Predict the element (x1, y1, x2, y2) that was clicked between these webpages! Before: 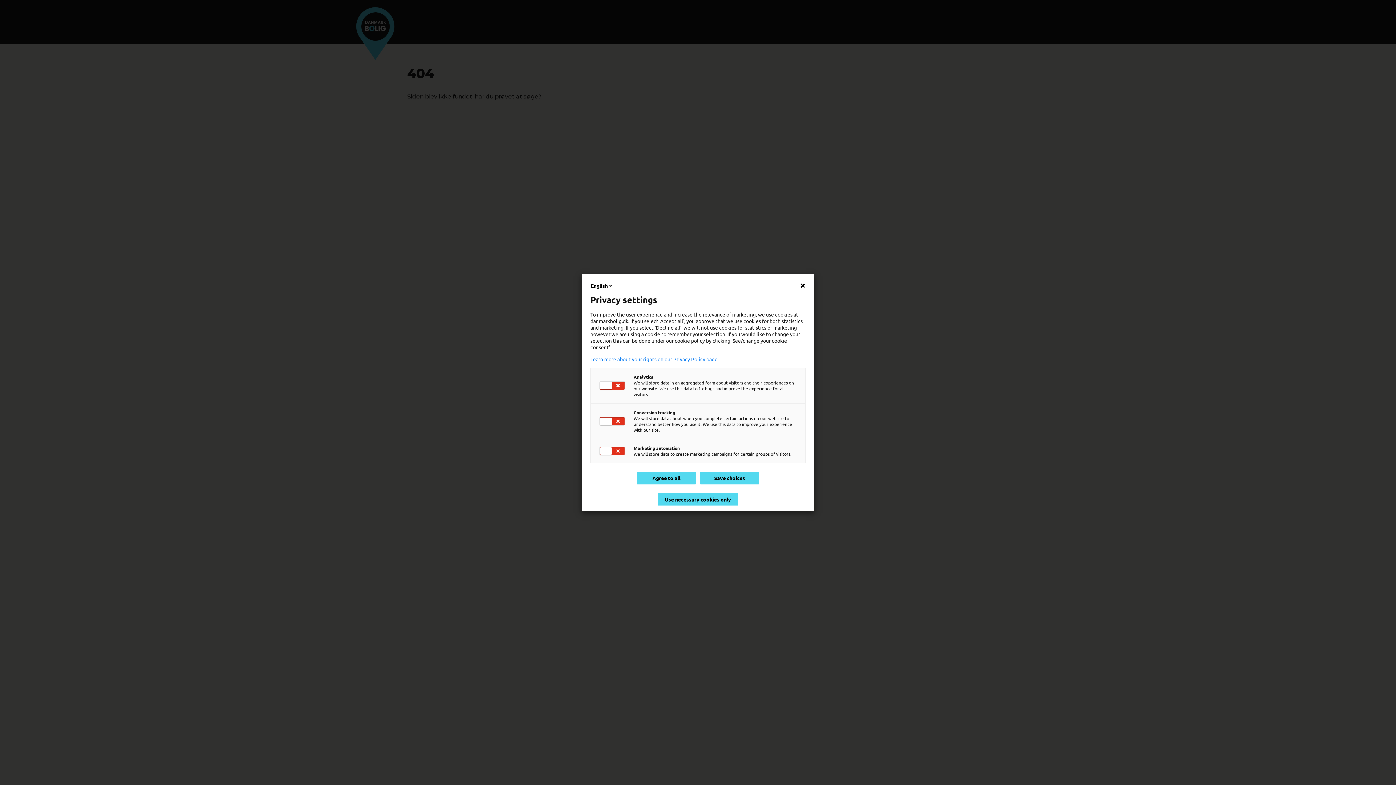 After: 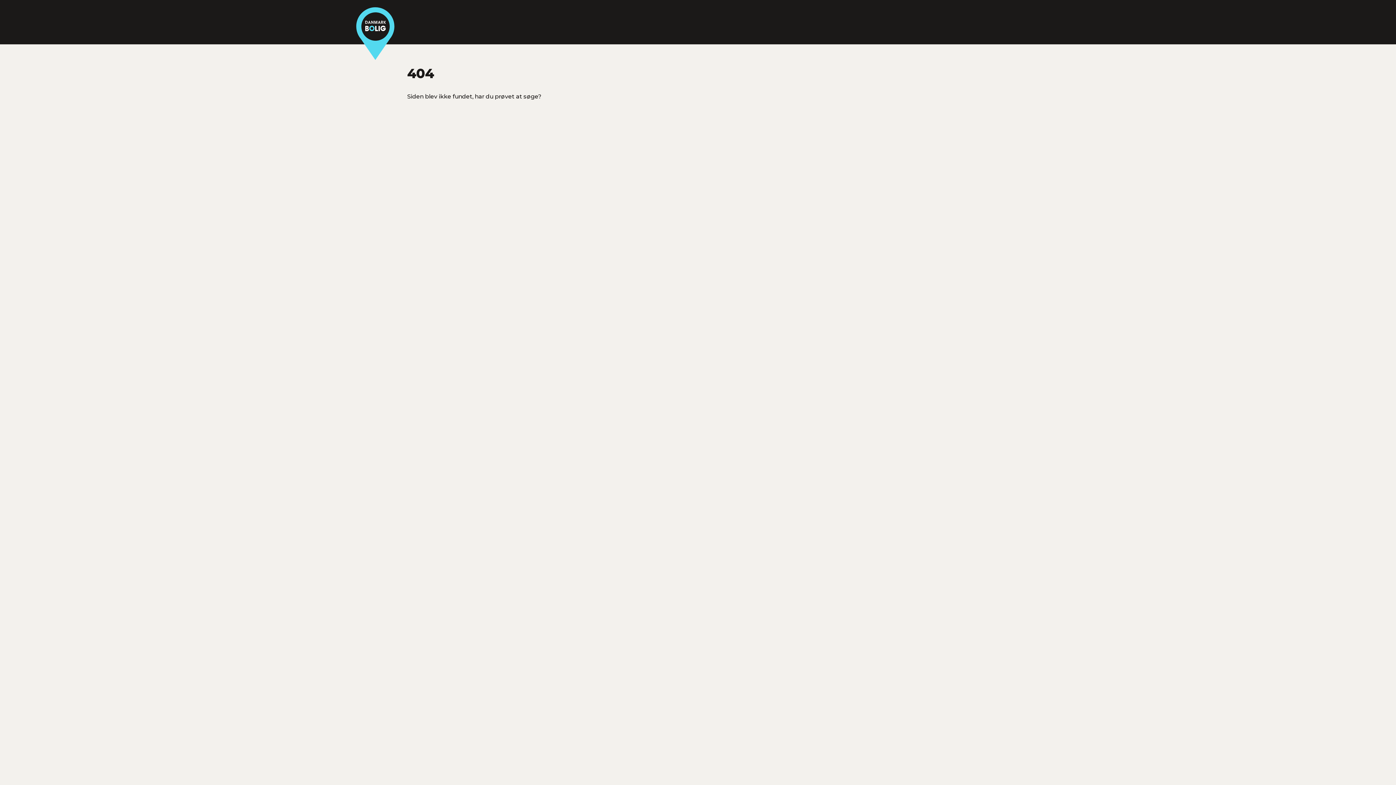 Action: label: Use necessary cookies only bbox: (657, 493, 738, 505)